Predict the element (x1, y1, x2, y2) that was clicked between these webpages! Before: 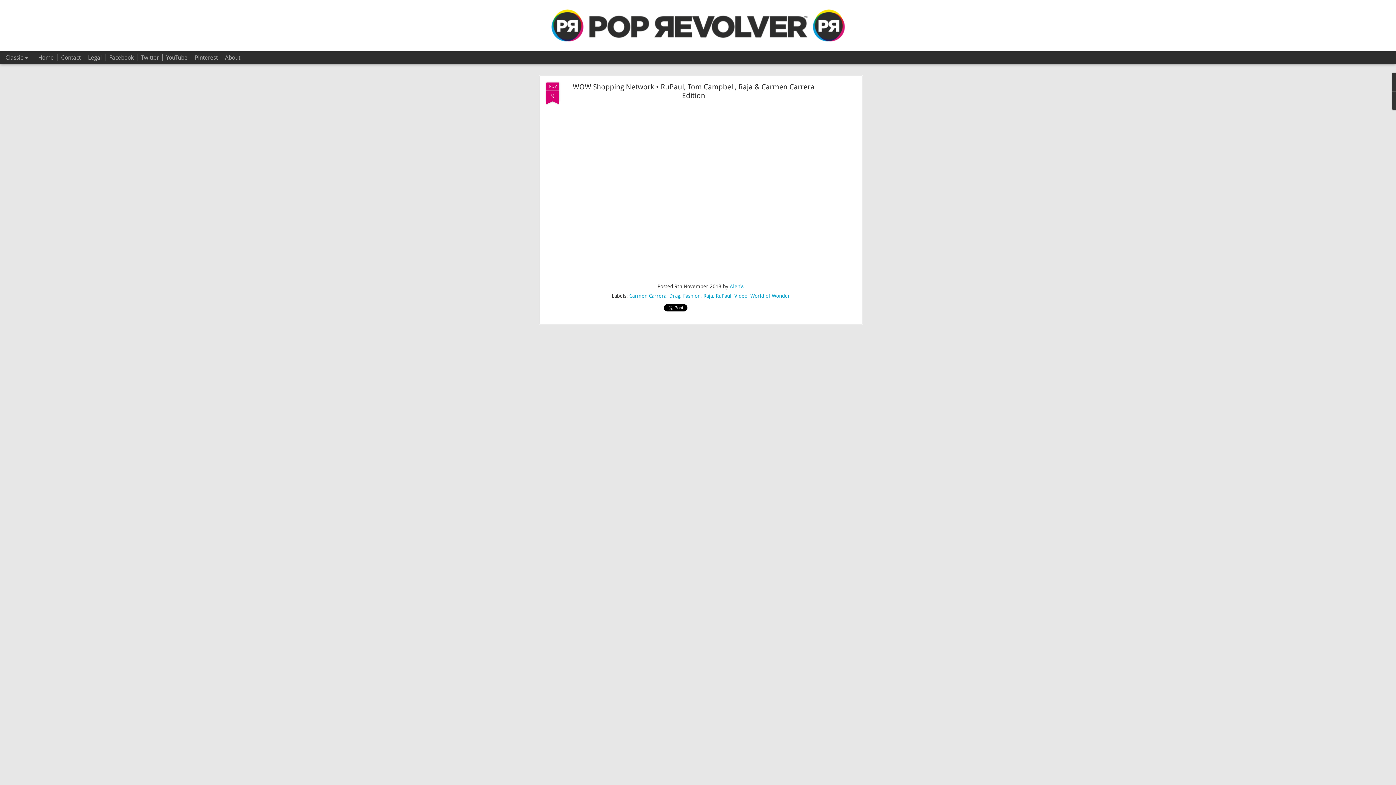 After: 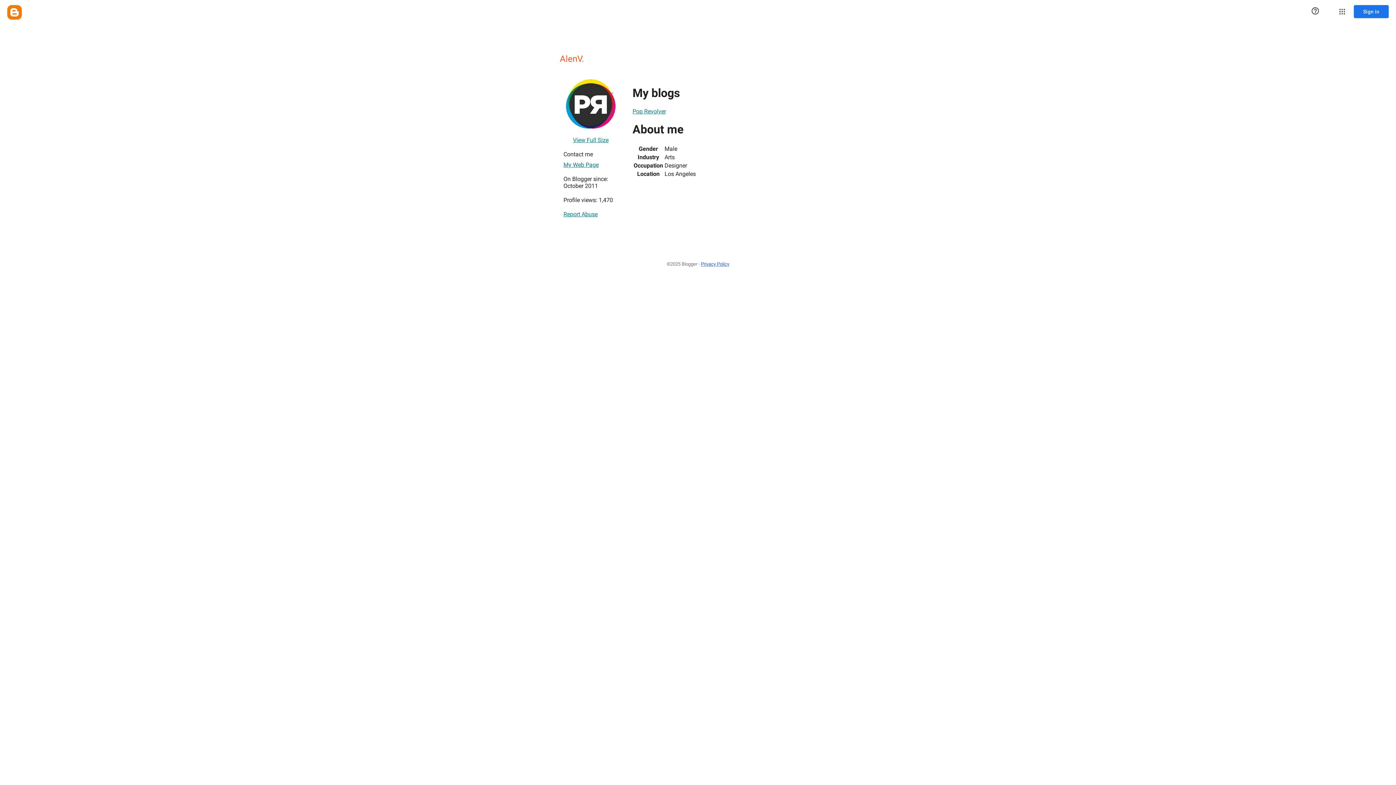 Action: label: AlenV. bbox: (722, 436, 736, 442)